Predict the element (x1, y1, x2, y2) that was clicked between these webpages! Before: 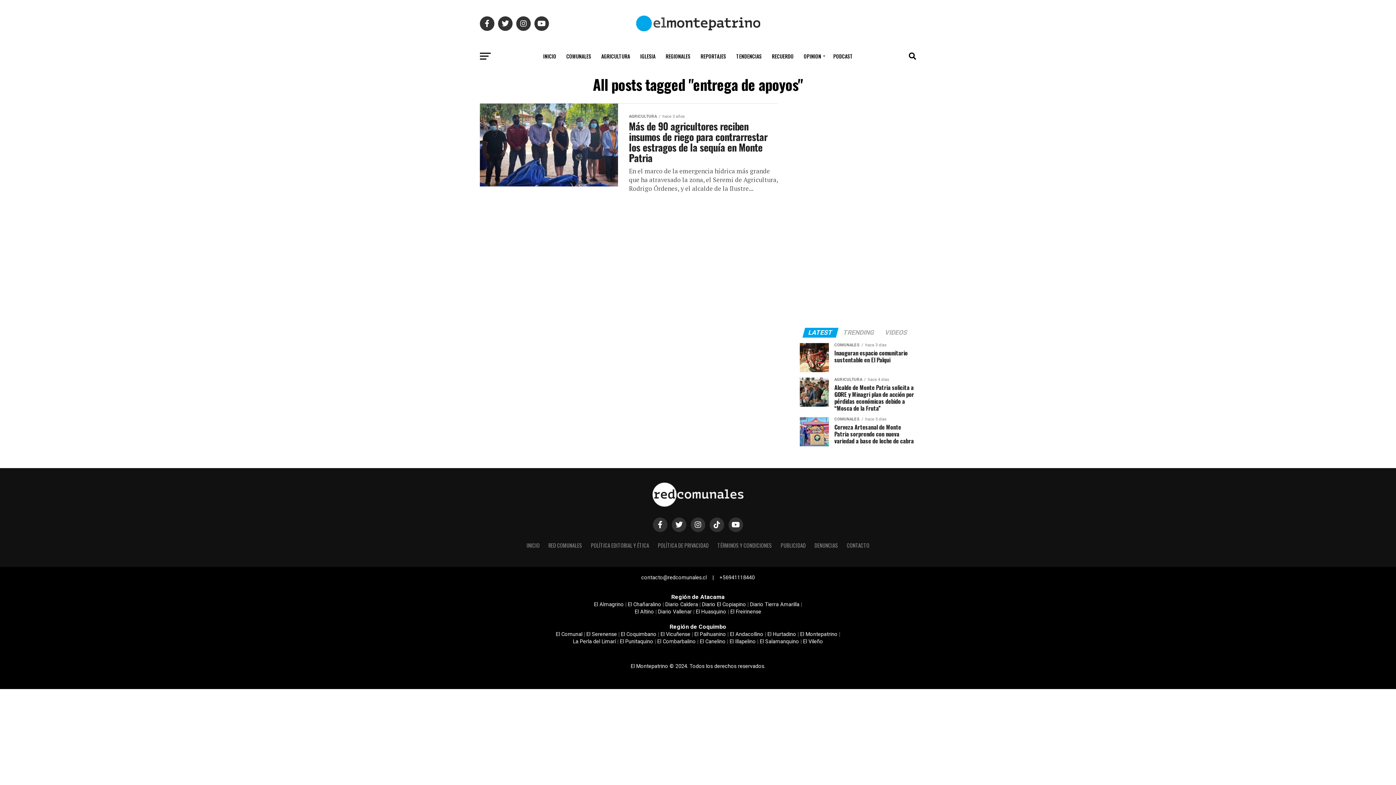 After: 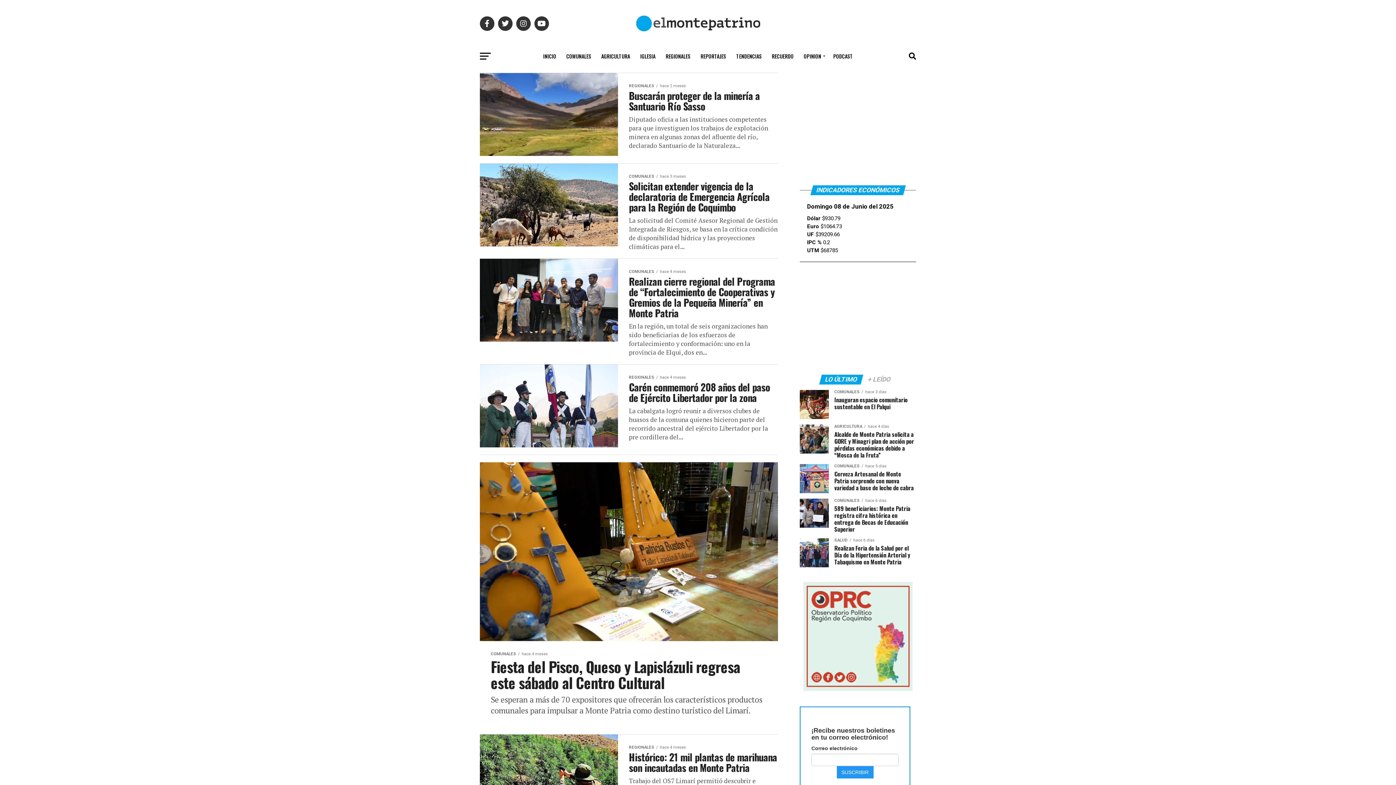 Action: label: REGIONALES bbox: (661, 47, 694, 65)